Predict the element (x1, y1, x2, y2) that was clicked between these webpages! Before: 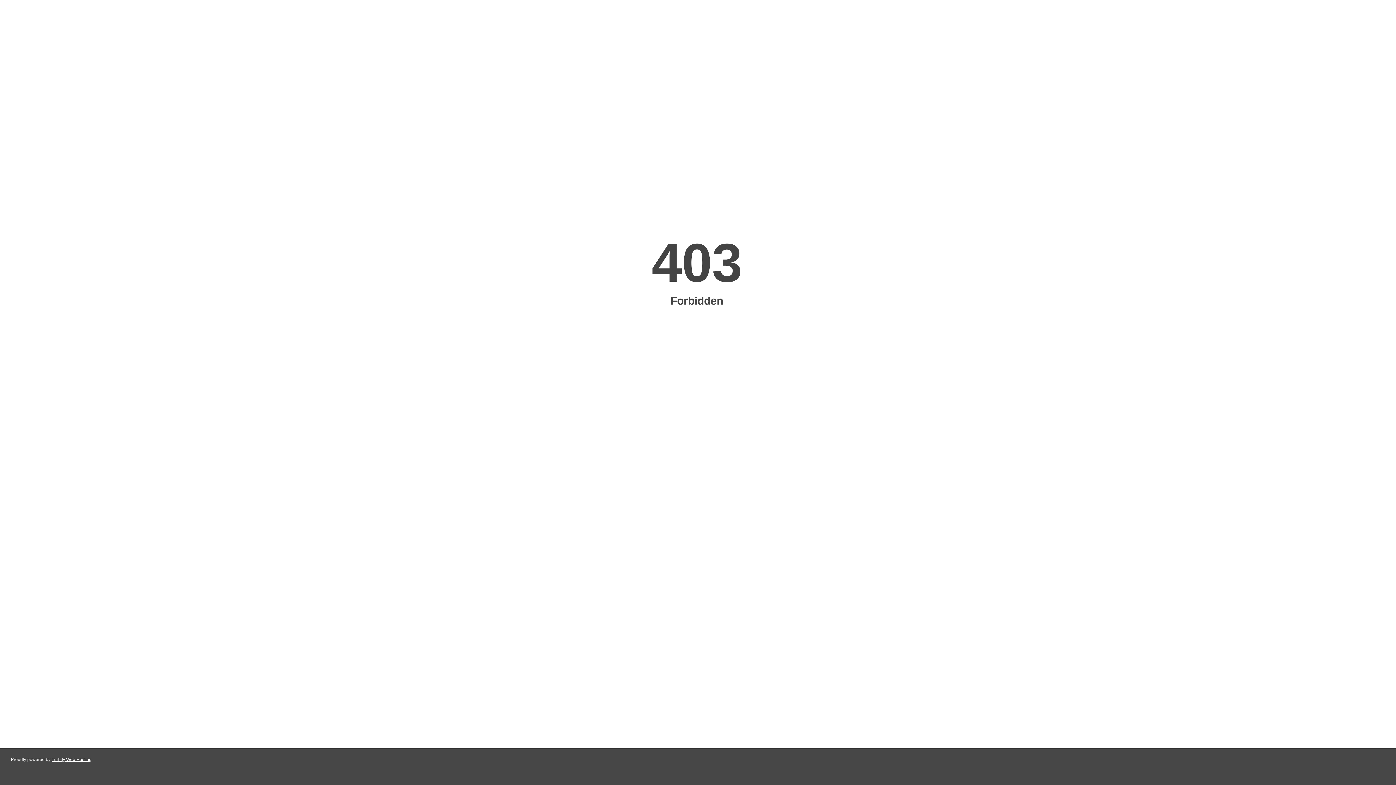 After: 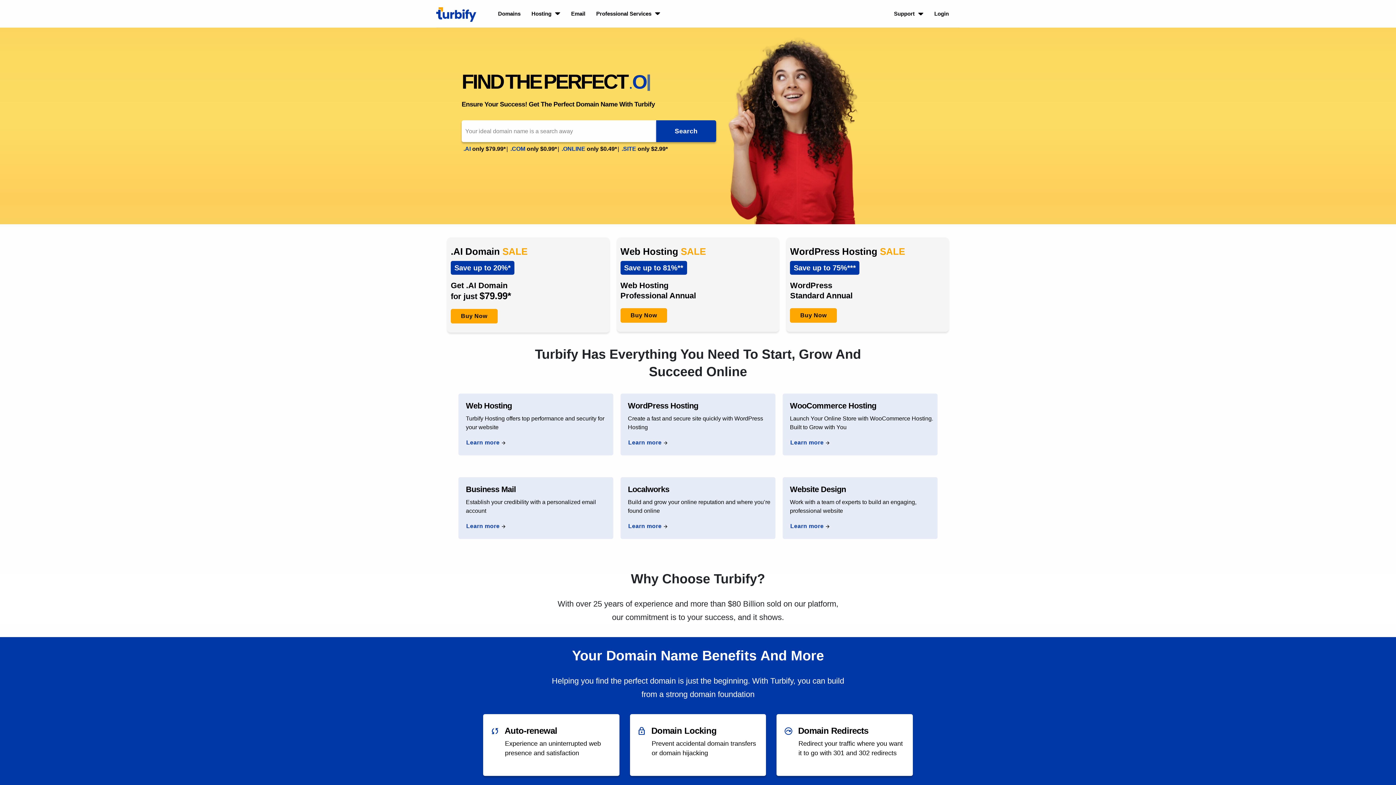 Action: label: Turbify Web Hosting bbox: (51, 757, 91, 762)